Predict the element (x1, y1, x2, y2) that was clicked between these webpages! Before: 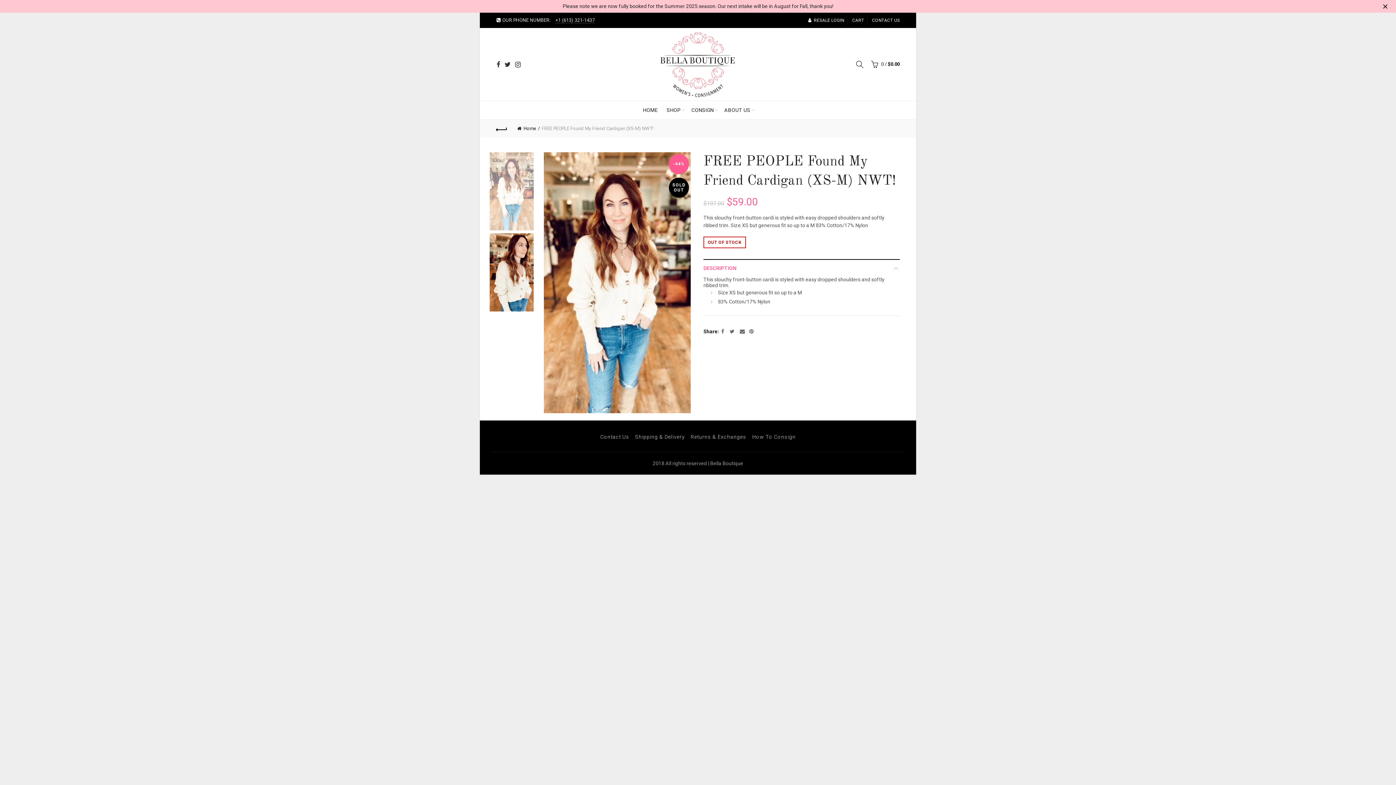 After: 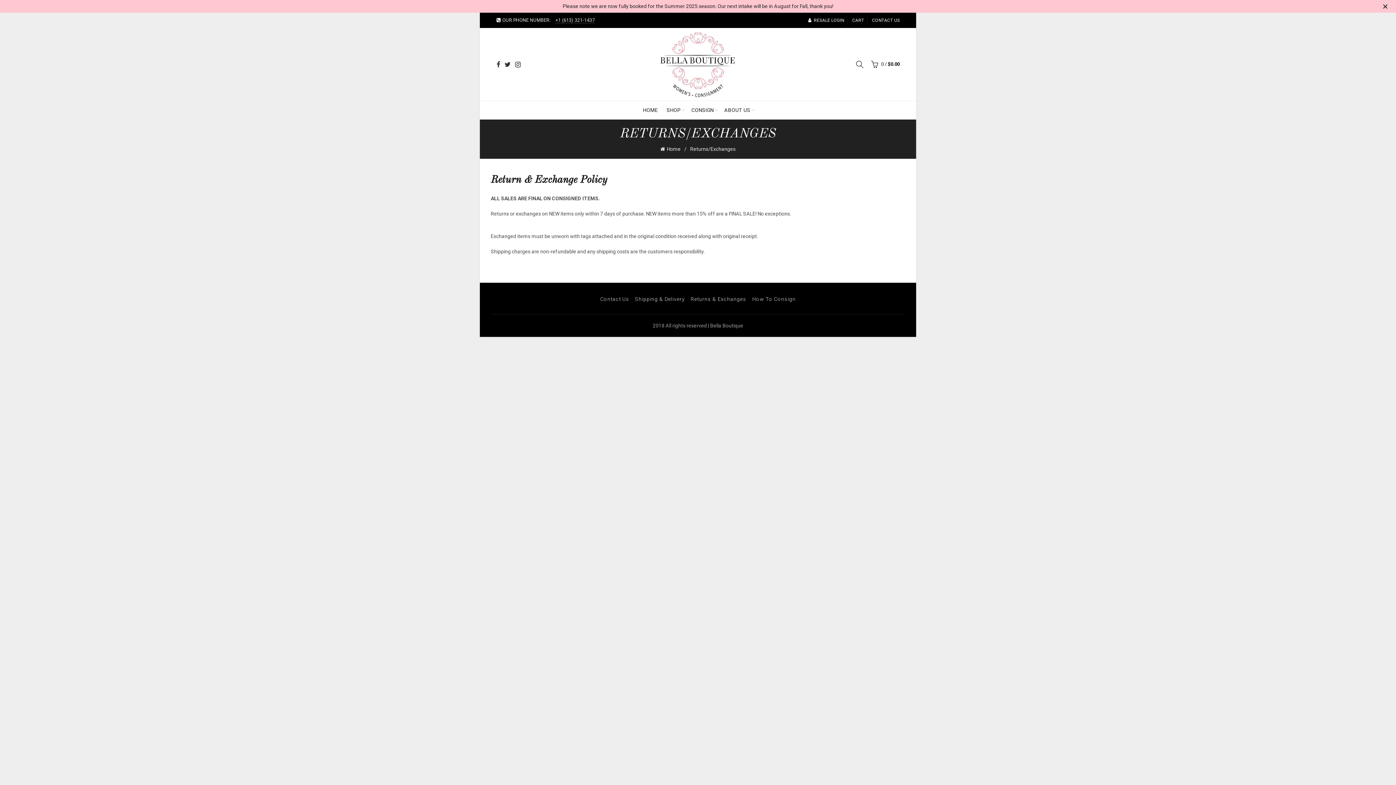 Action: label: Returns & Exchanges bbox: (690, 434, 746, 440)